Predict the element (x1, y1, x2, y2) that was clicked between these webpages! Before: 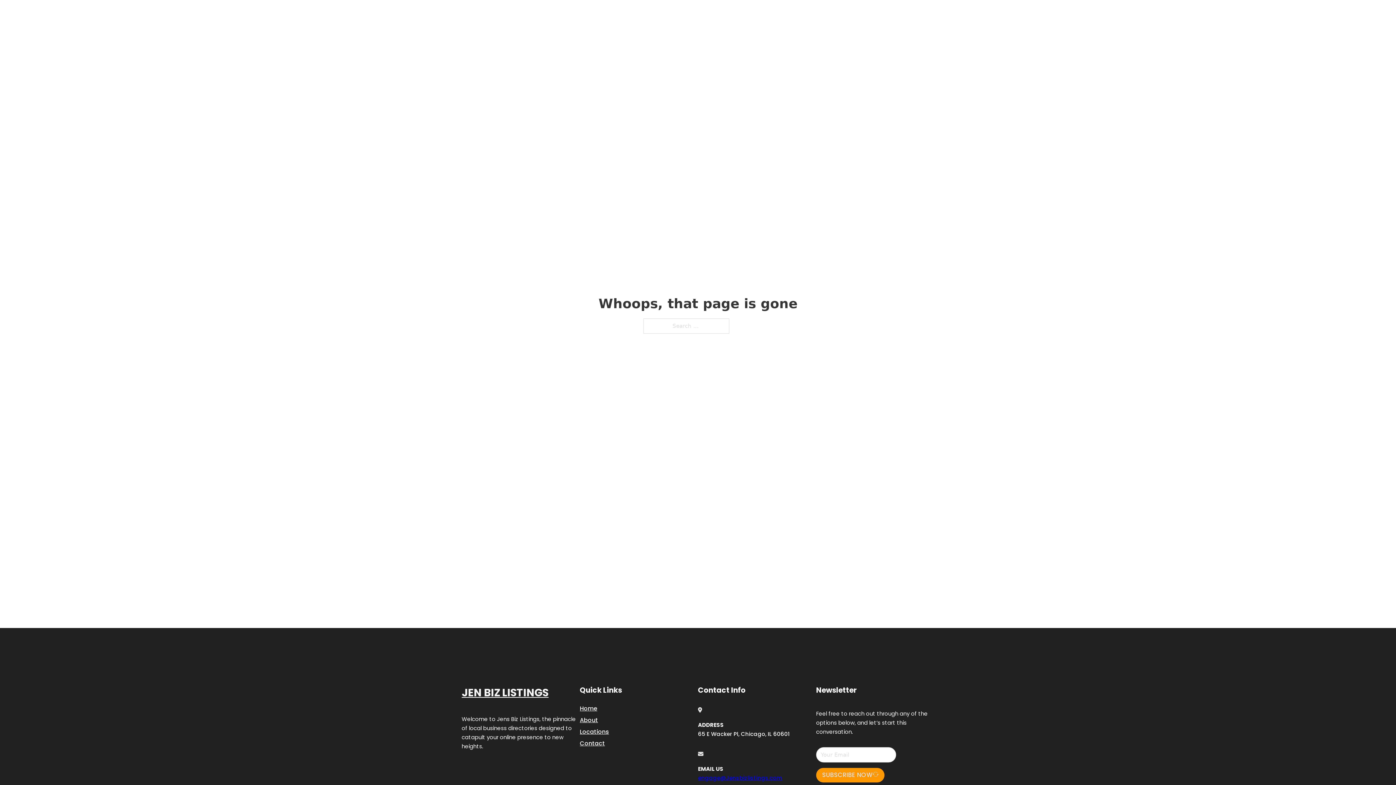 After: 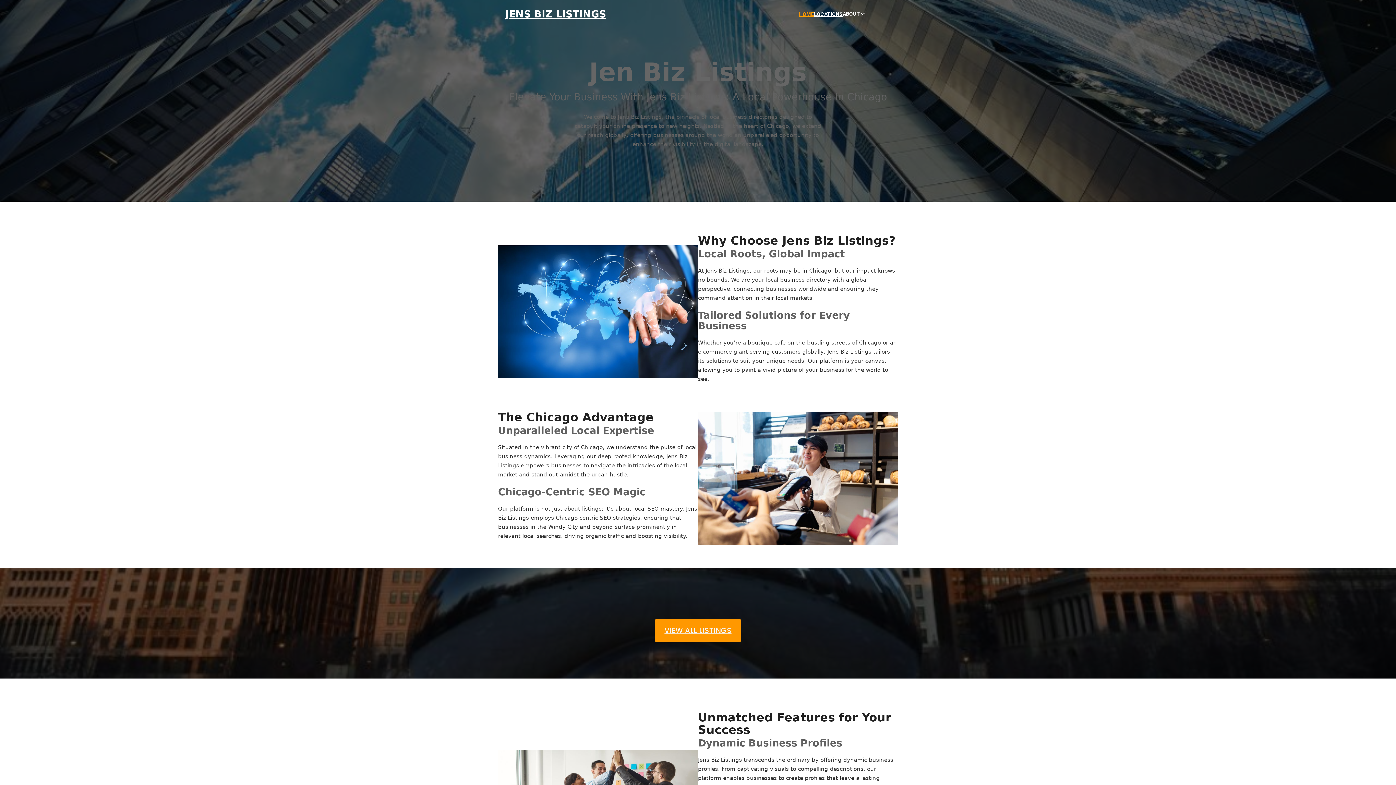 Action: bbox: (505, 8, 606, 19) label: JENS BIZ LISTINGS